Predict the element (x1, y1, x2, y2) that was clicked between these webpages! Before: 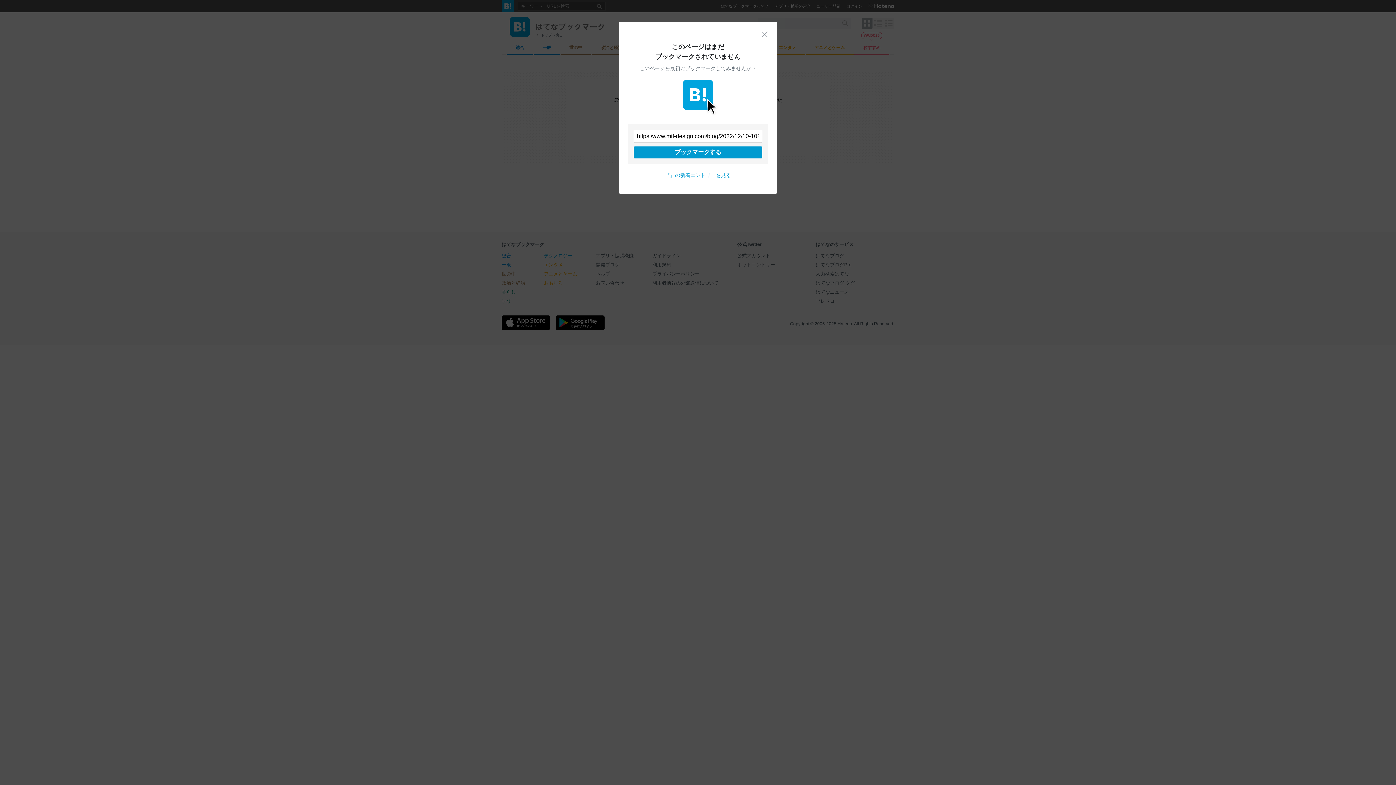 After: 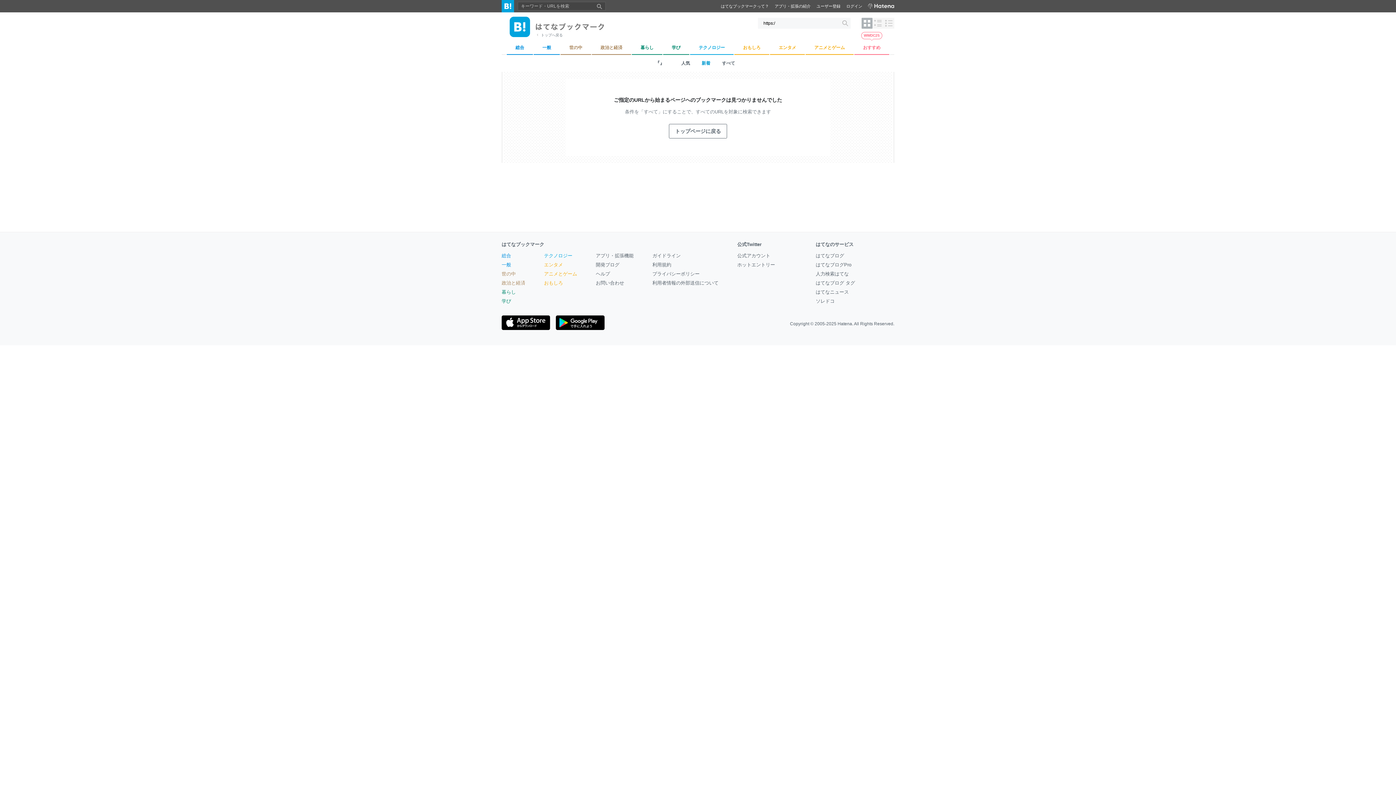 Action: label: 『』の新着エントリーを見る bbox: (665, 172, 731, 178)